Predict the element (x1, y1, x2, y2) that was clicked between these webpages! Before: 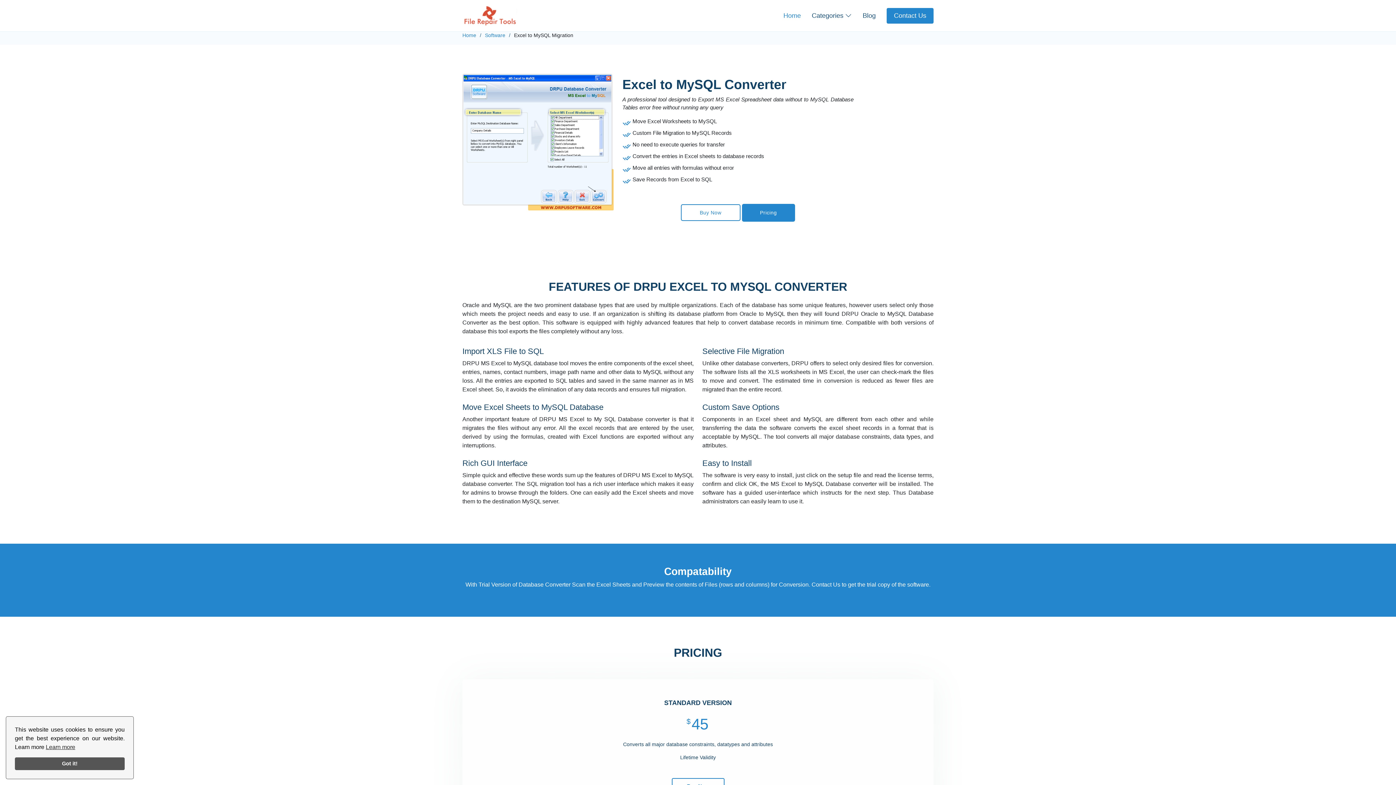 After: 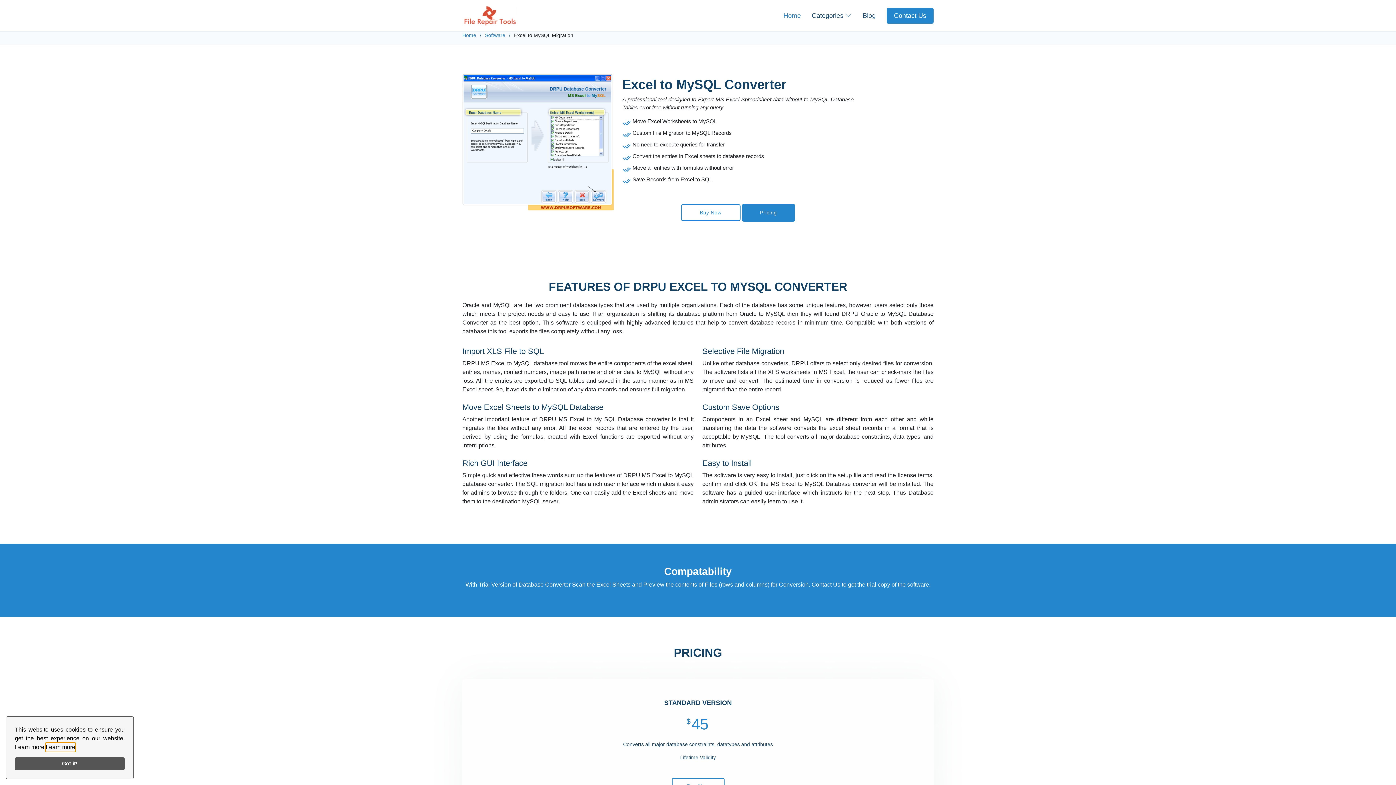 Action: label: Learn more bbox: (45, 743, 75, 751)